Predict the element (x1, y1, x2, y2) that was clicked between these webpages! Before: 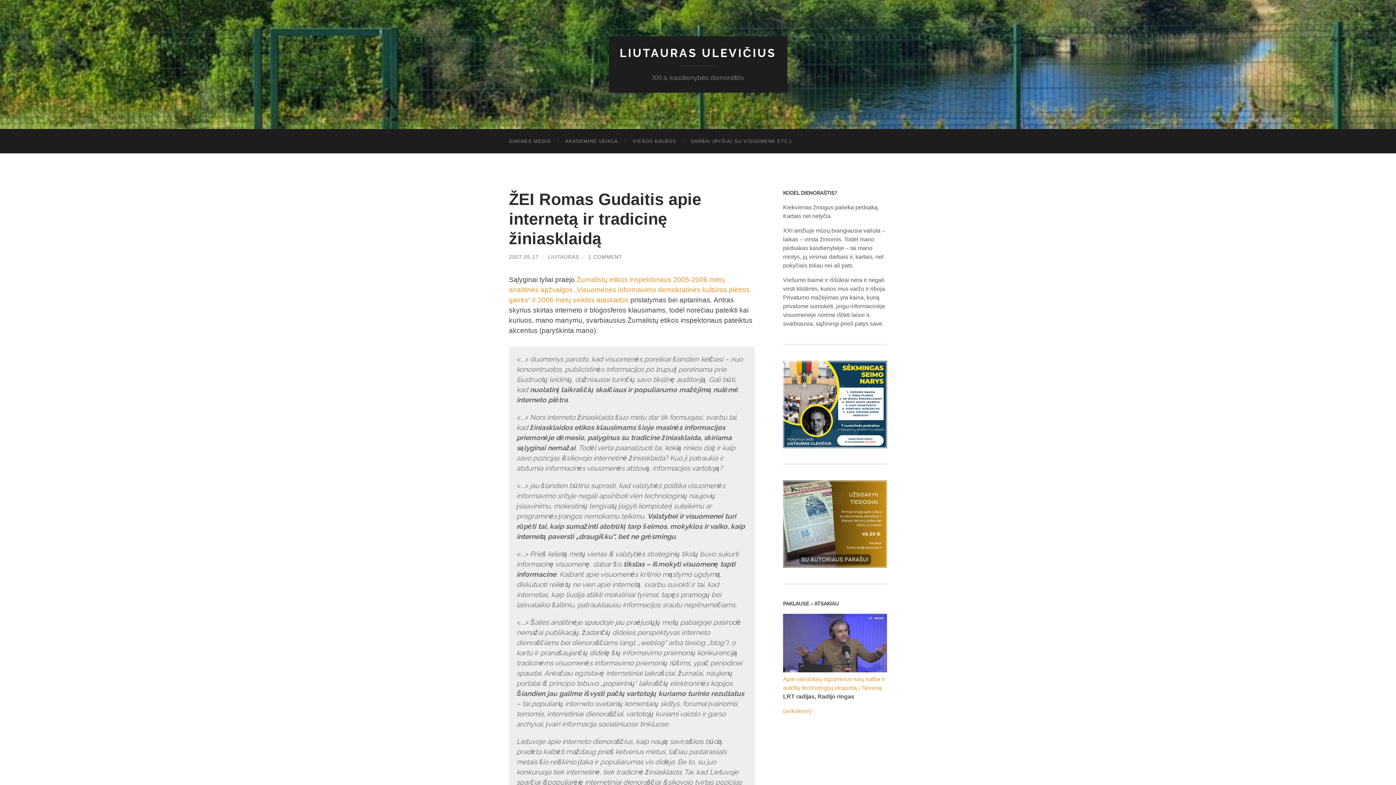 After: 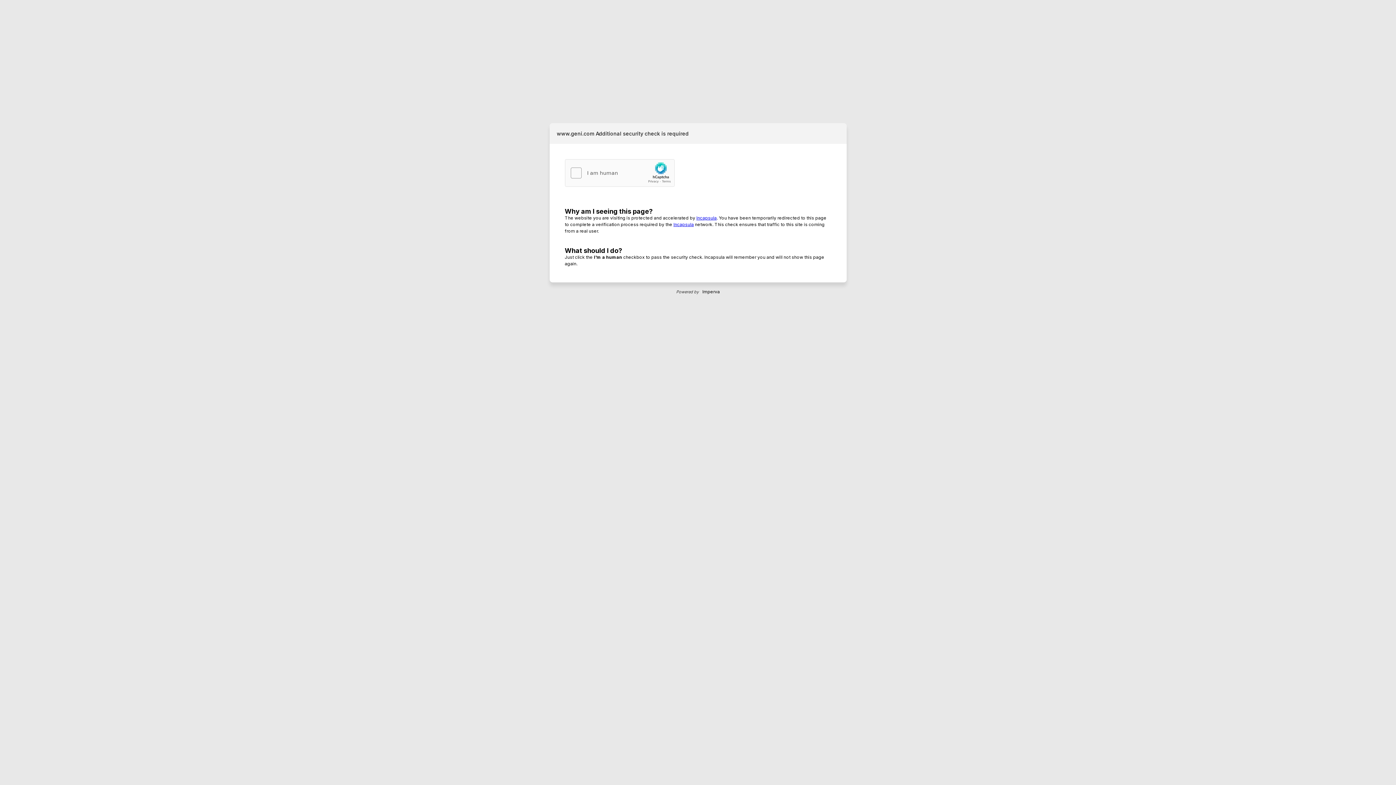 Action: label: GIMINĖS MEDIS bbox: (501, 129, 558, 153)